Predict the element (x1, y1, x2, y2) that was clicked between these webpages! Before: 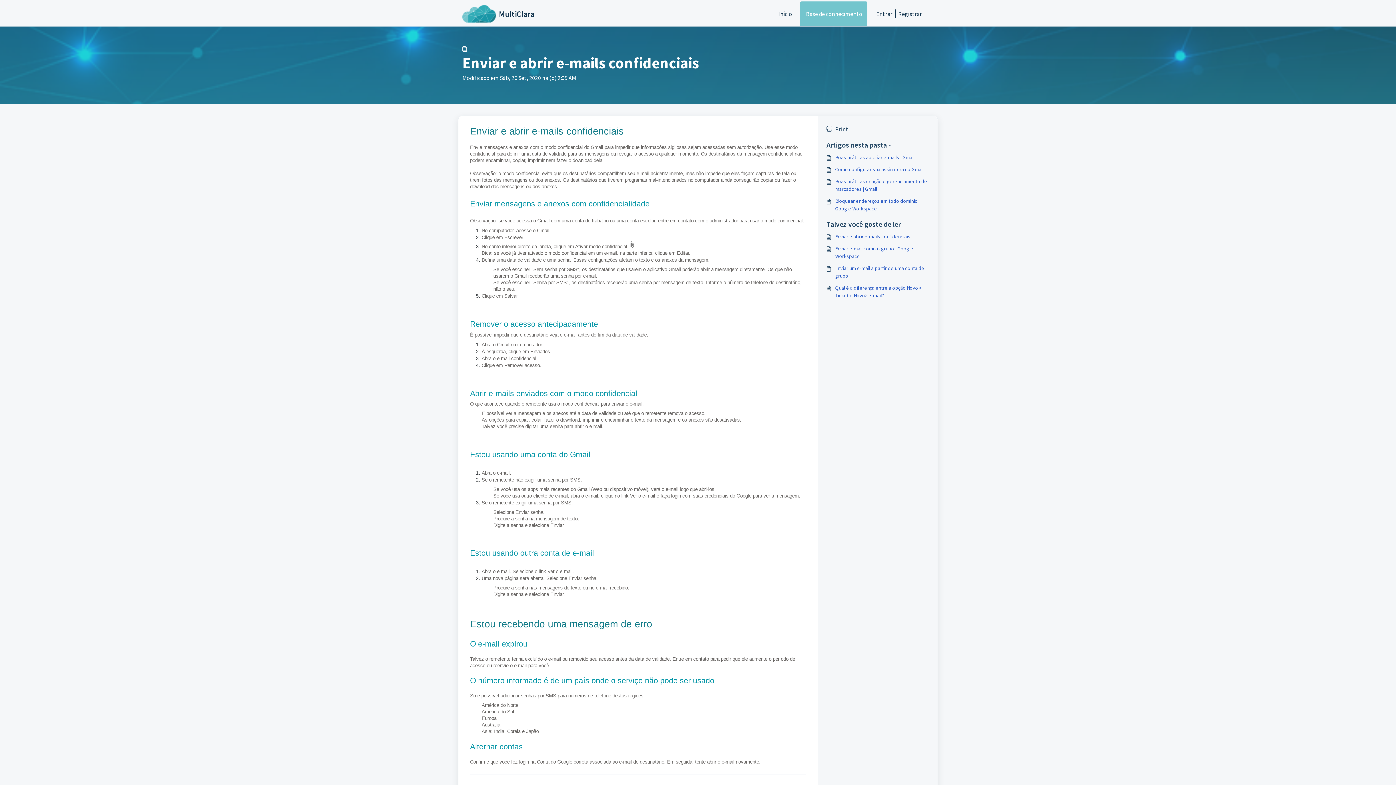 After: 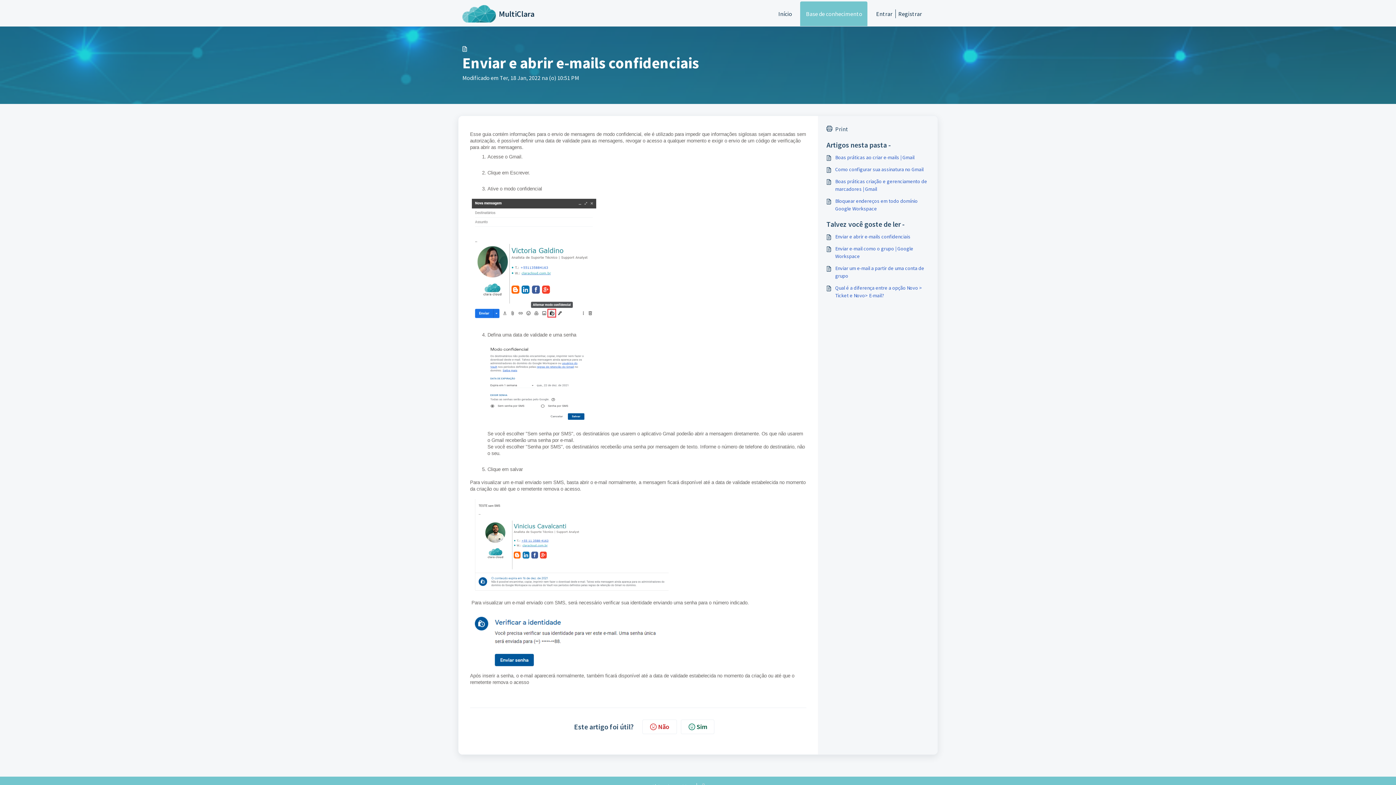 Action: label: Enviar e abrir e-mails confidenciais bbox: (826, 233, 929, 240)